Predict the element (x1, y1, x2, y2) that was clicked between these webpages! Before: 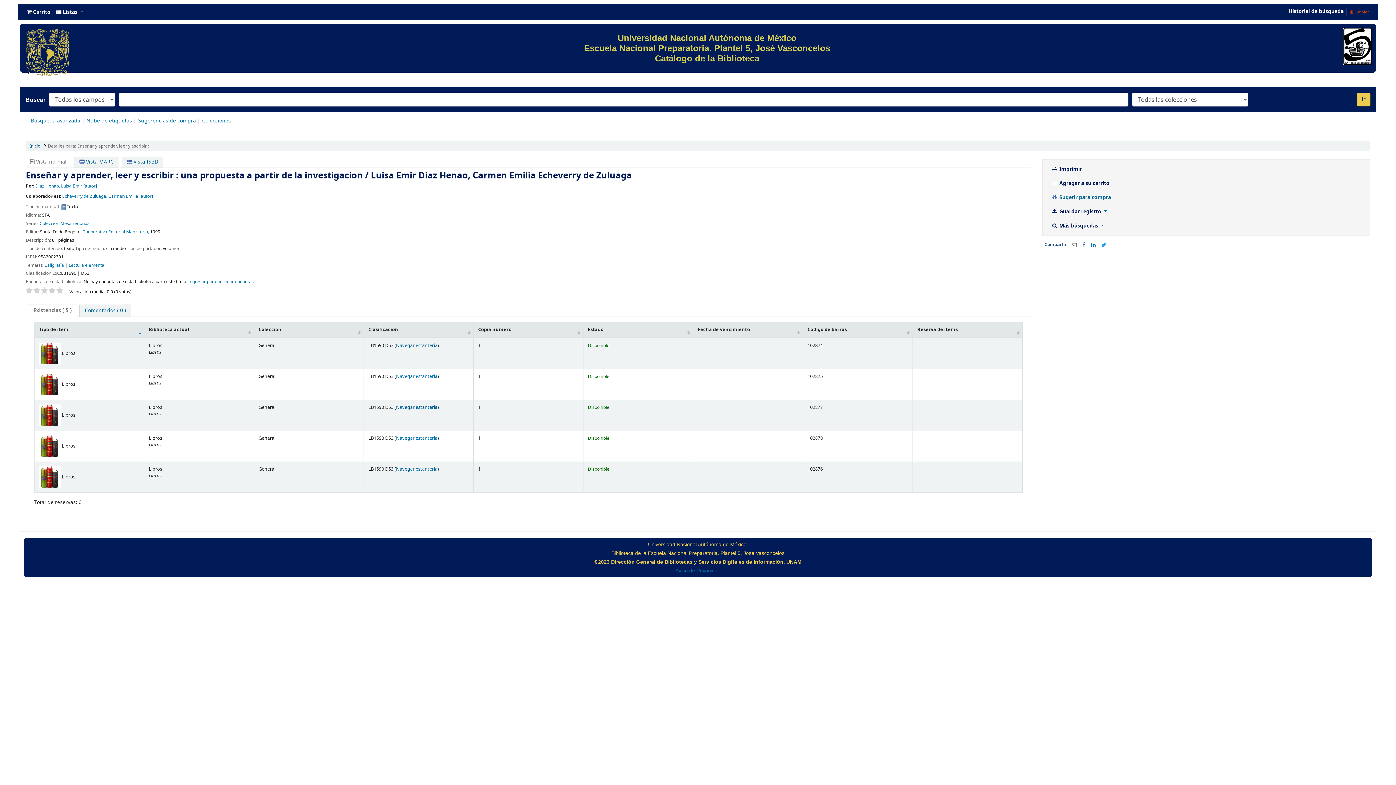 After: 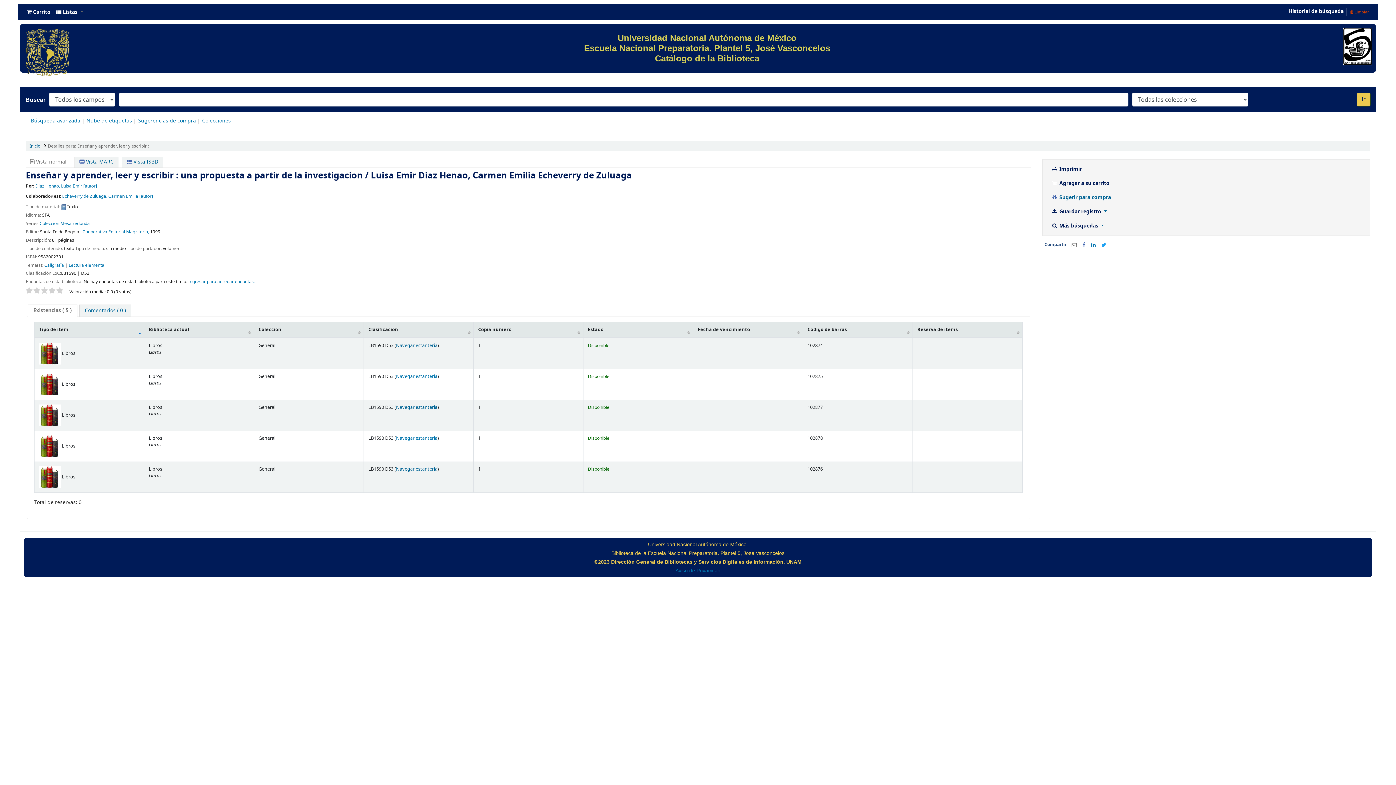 Action: bbox: (47, 142, 148, 149) label: Detalles para: Enseñar y aprender, leer y escribir :